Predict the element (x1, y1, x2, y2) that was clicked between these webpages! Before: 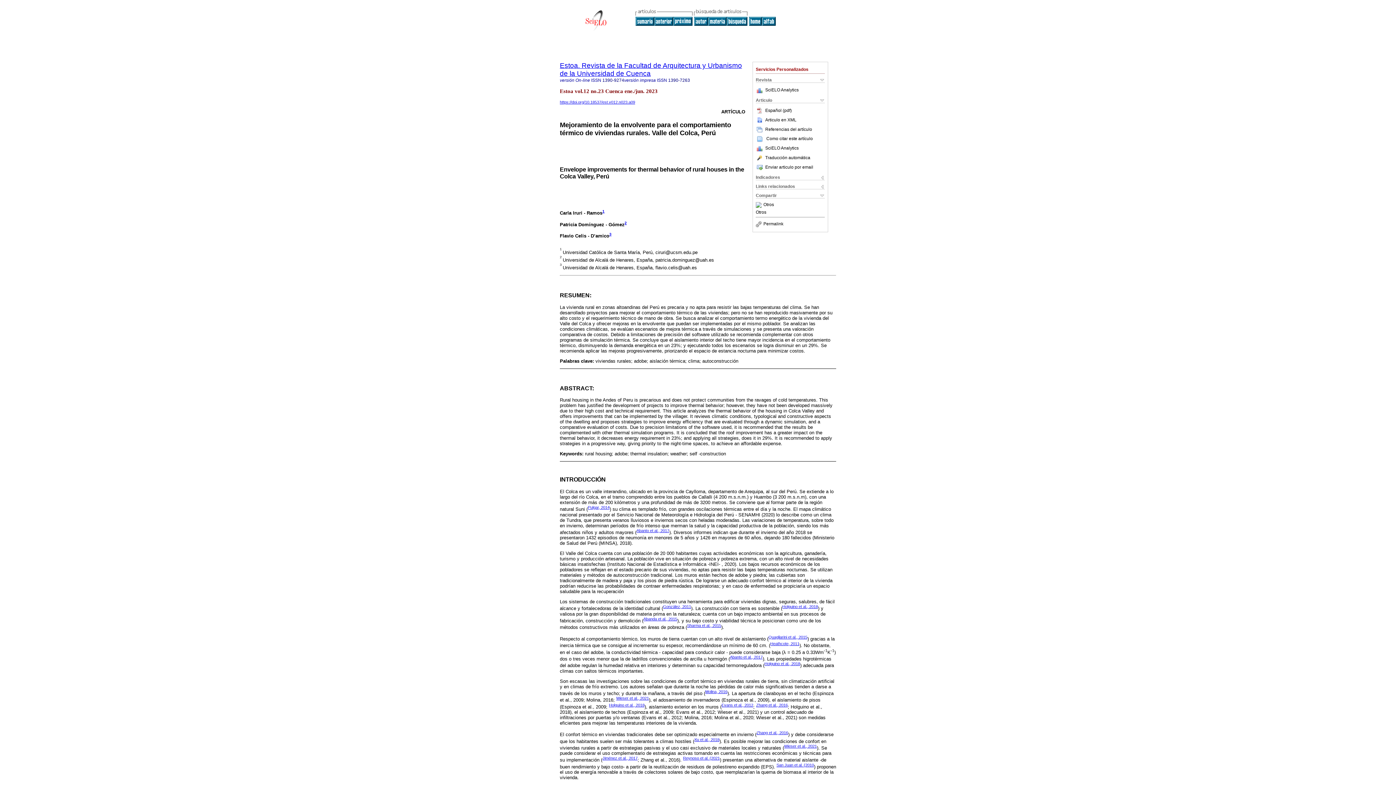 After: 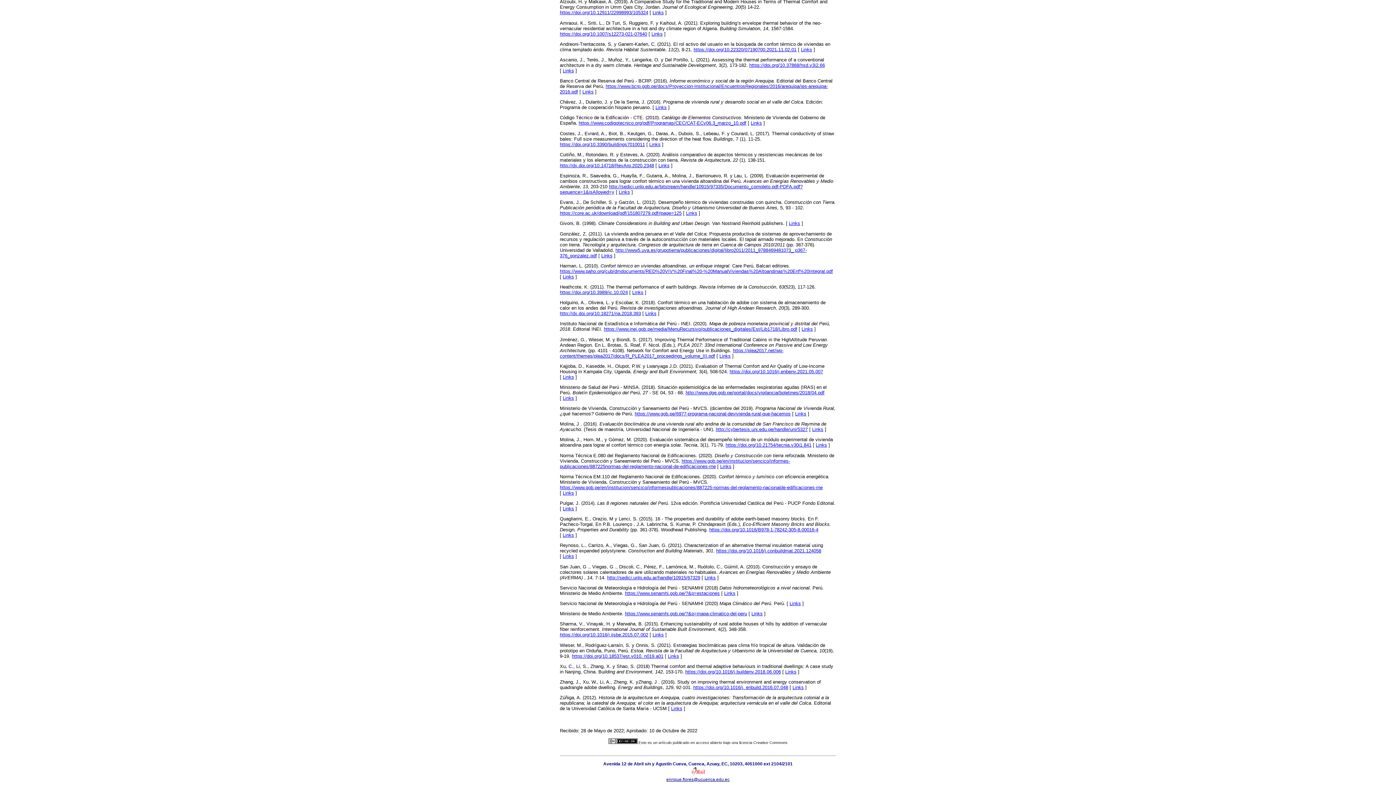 Action: bbox: (721, 703, 753, 707) label: Evans et al., 2012